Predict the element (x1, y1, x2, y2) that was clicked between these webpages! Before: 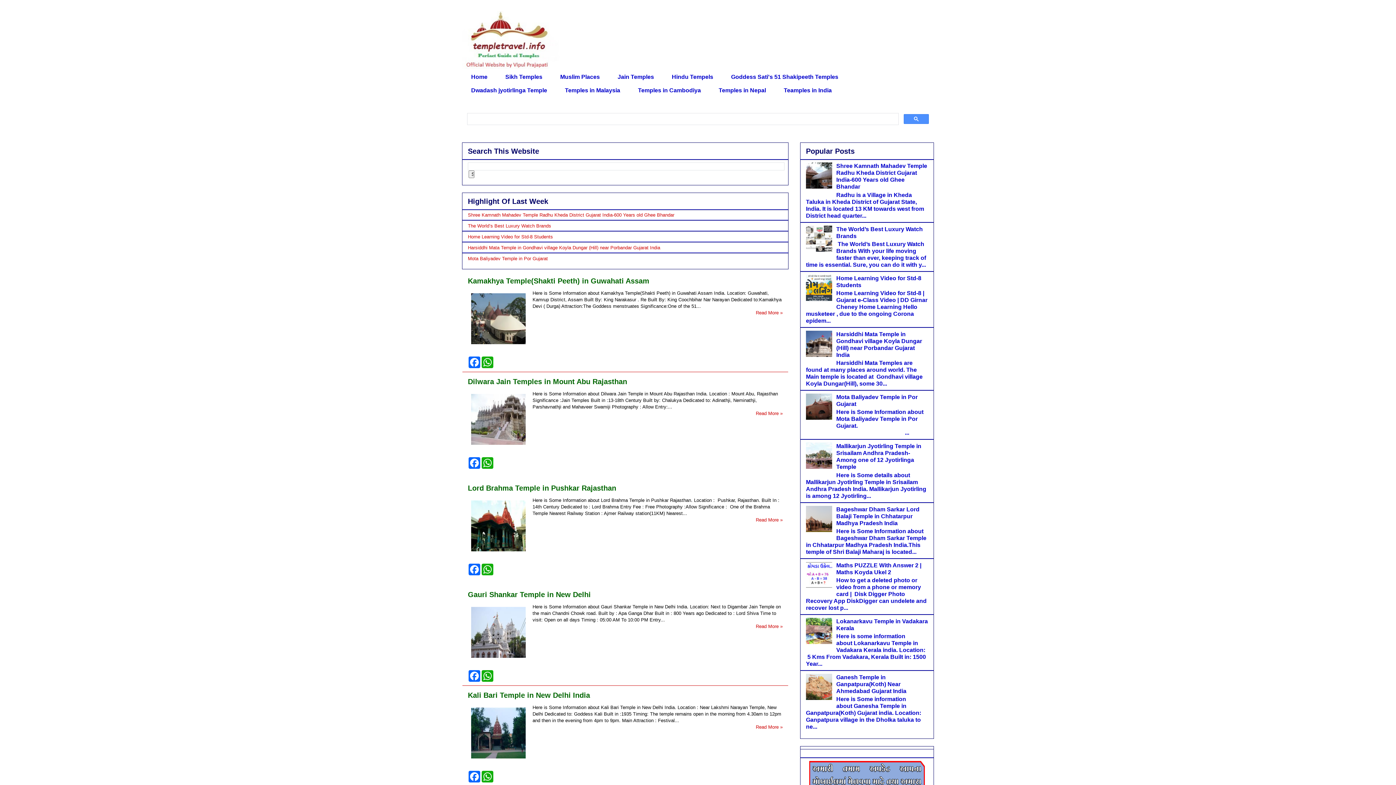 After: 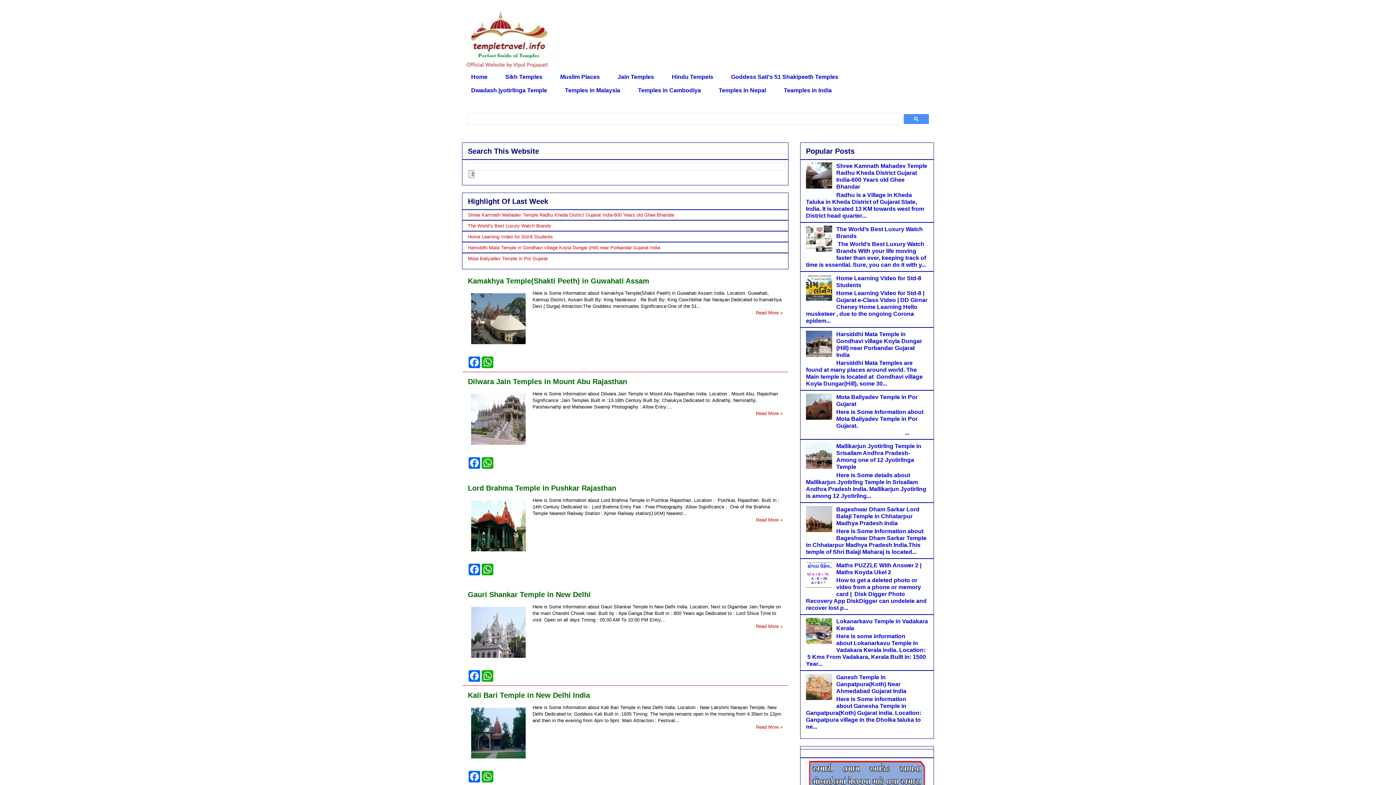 Action: bbox: (806, 583, 834, 589)